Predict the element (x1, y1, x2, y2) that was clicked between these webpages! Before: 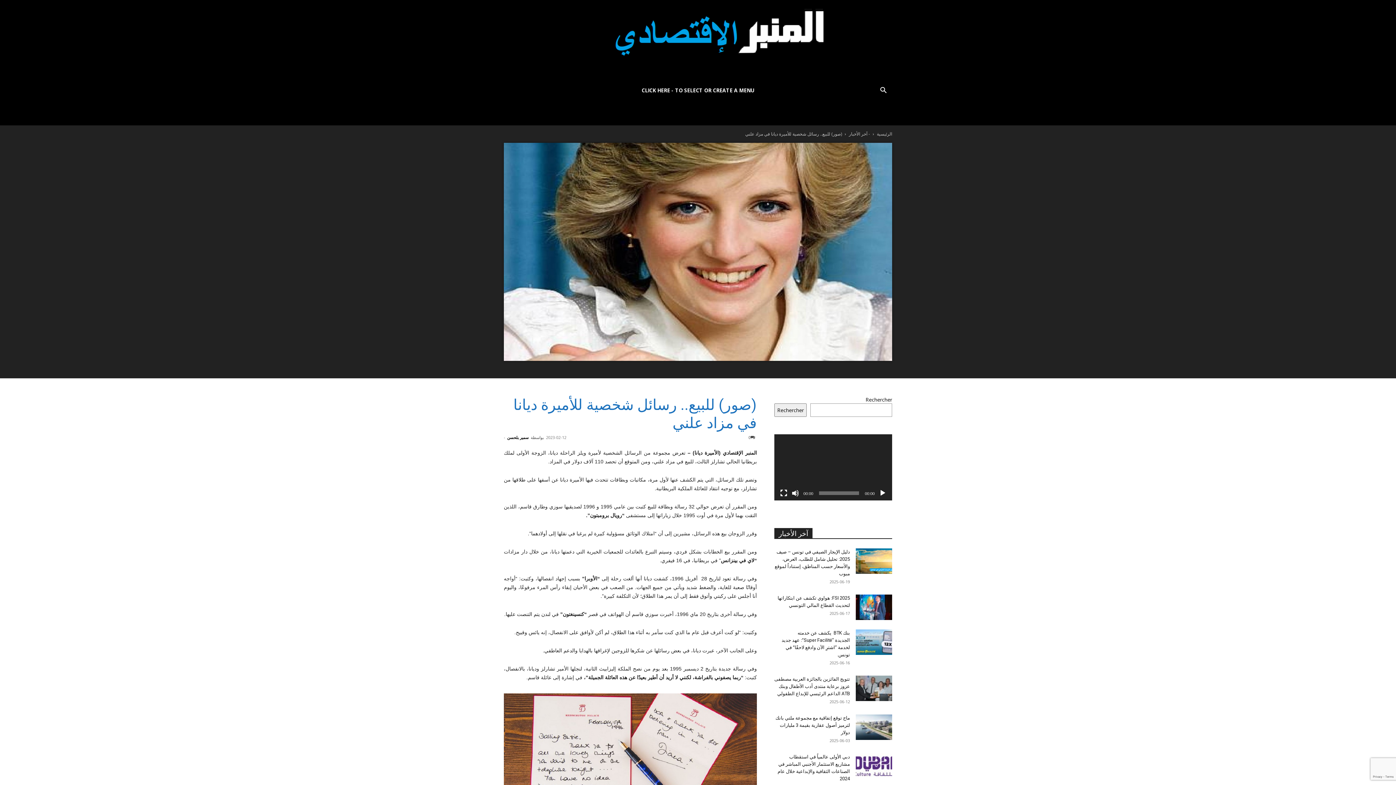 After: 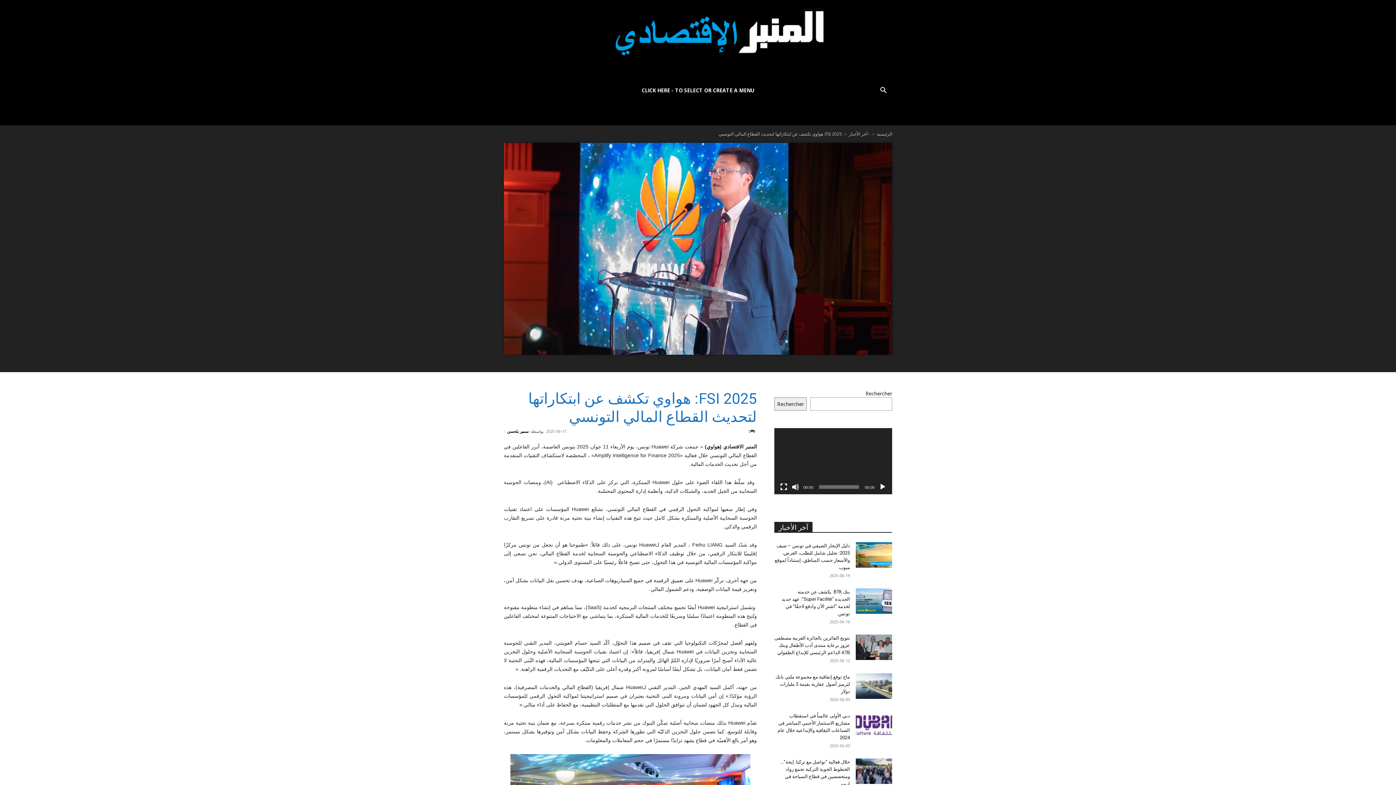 Action: bbox: (856, 594, 892, 620)